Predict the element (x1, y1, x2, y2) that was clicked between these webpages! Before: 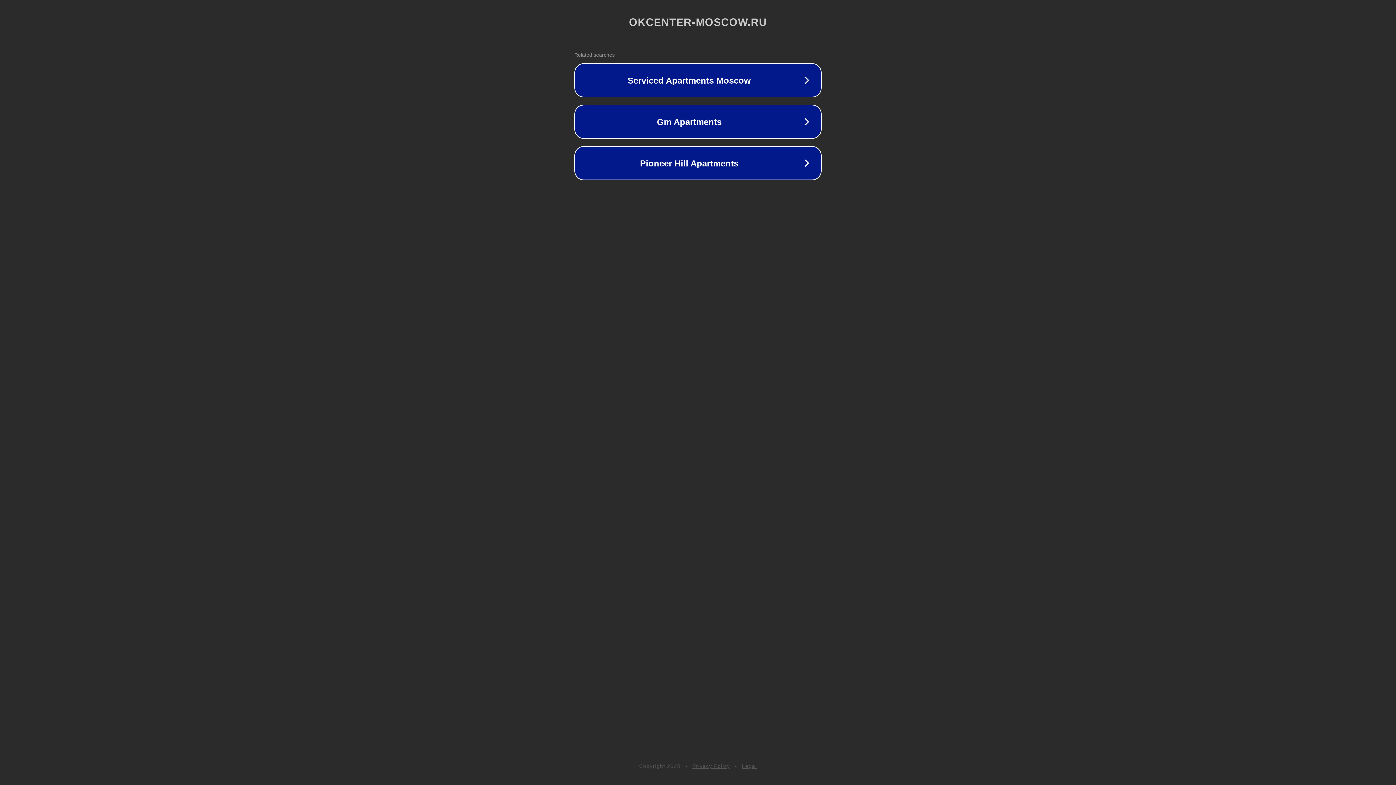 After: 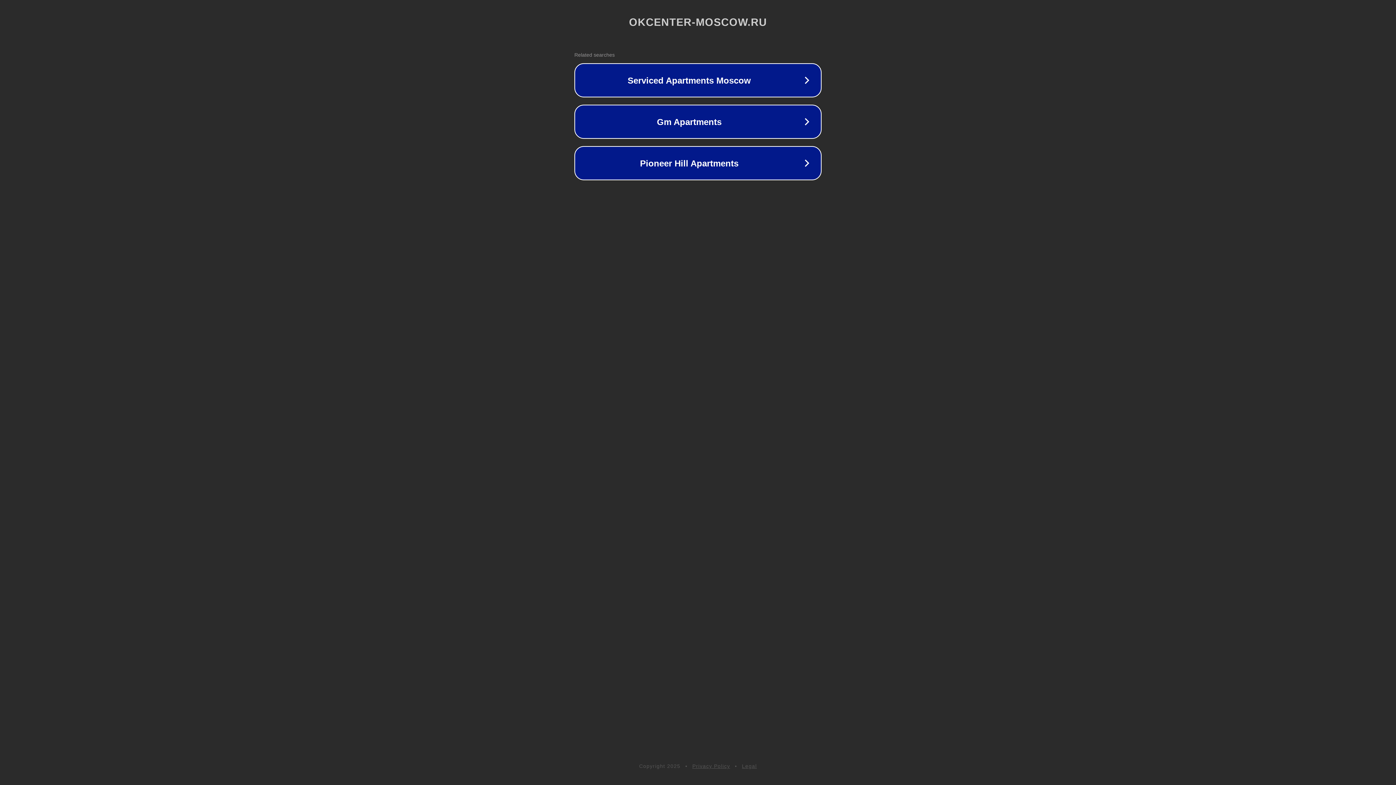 Action: label: Legal bbox: (742, 763, 757, 769)